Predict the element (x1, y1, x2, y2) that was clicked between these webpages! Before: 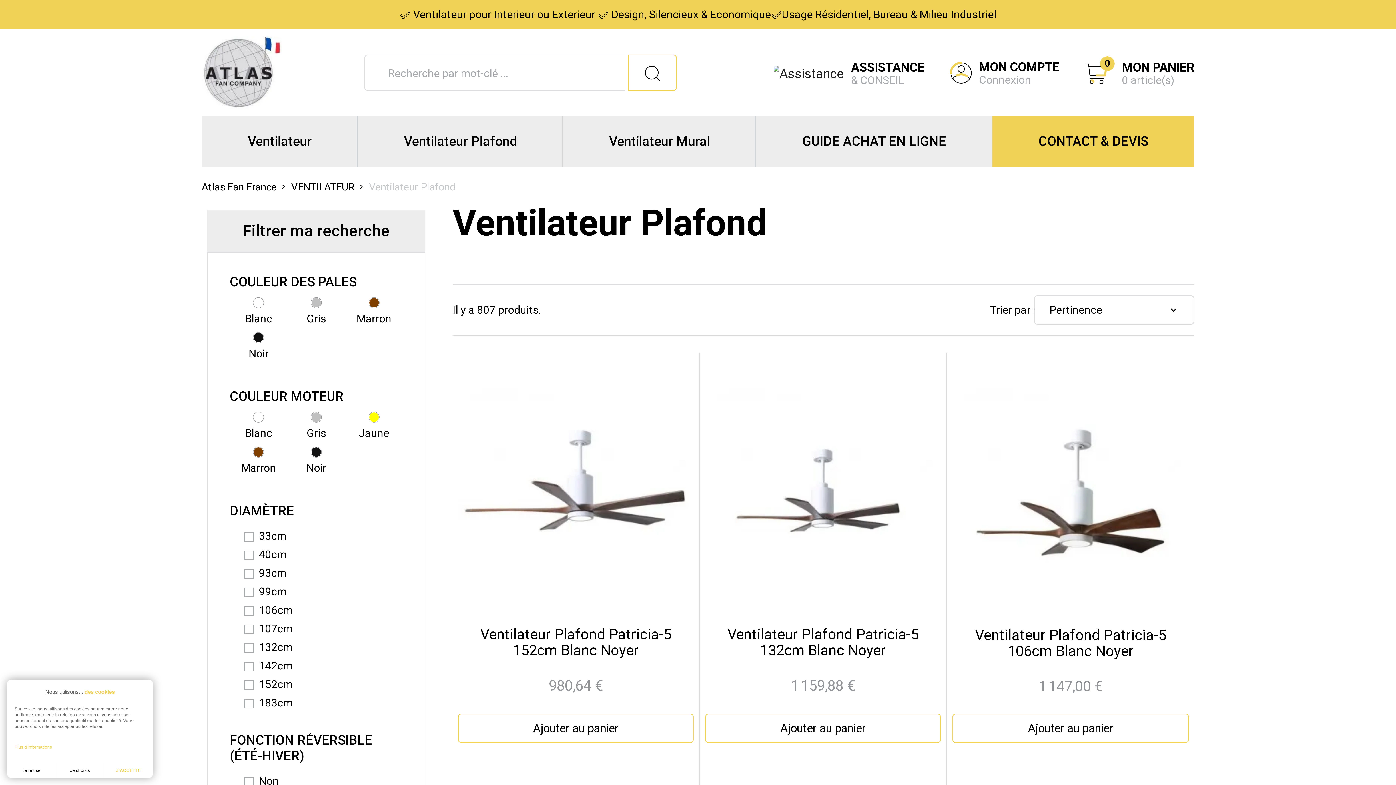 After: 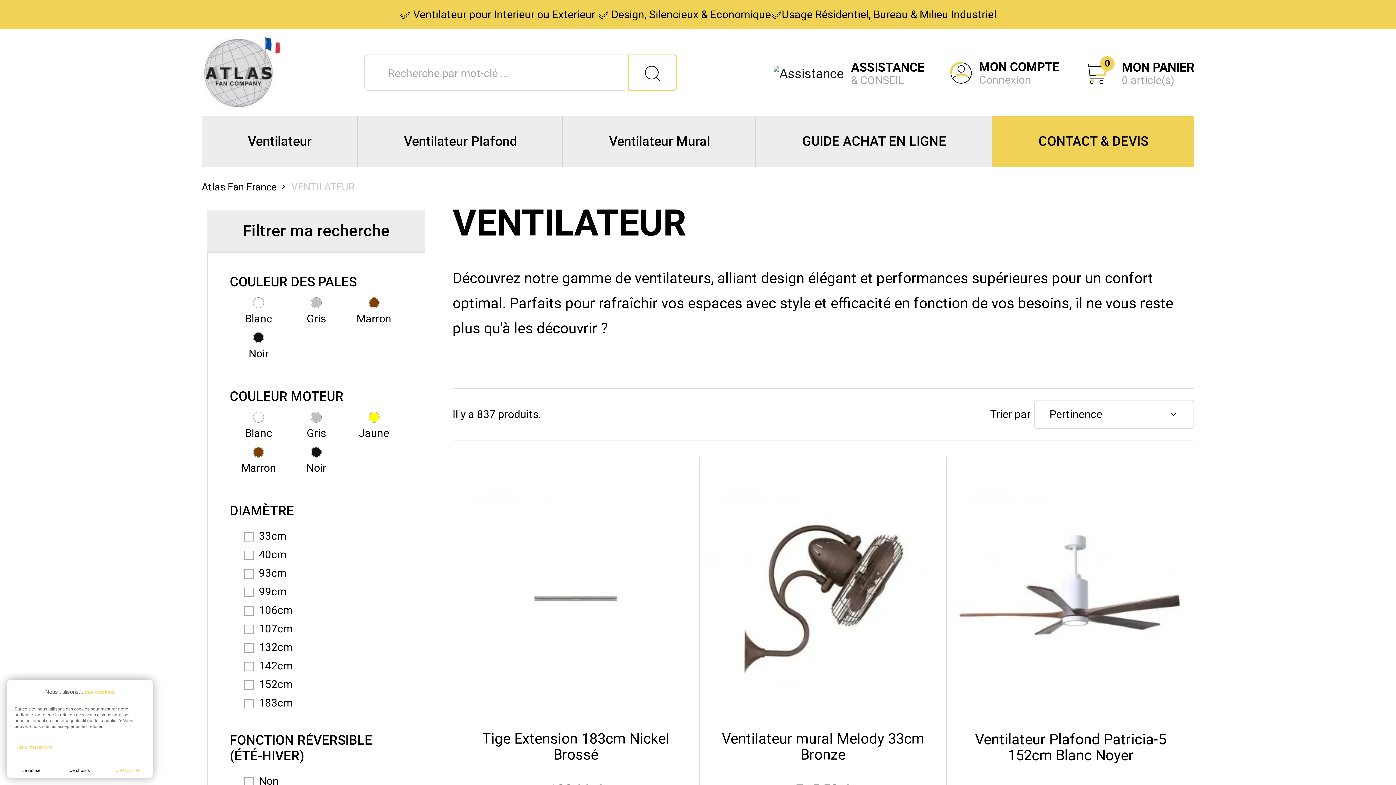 Action: bbox: (291, 181, 357, 193) label: VENTILATEUR 